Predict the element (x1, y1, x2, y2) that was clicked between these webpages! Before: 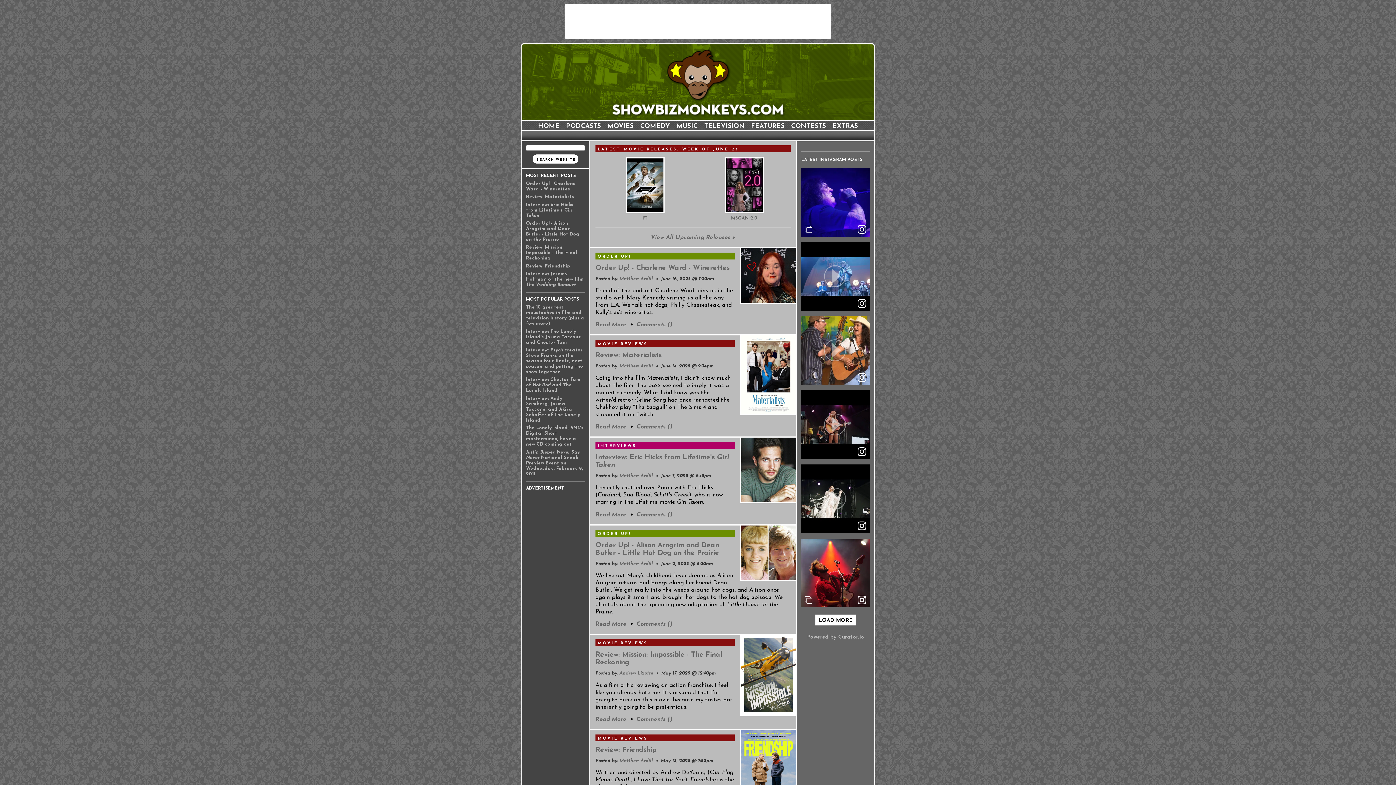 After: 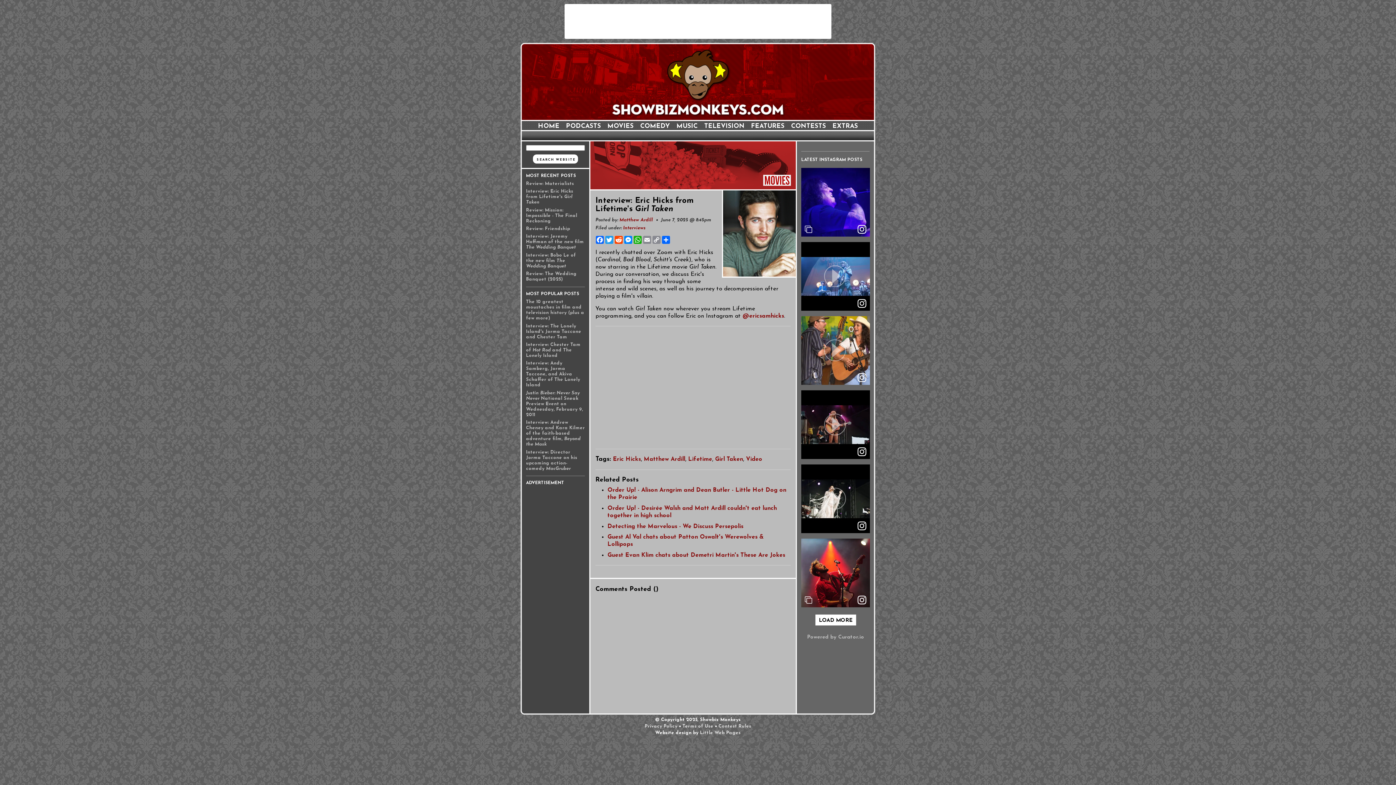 Action: bbox: (526, 202, 573, 218) label: Interview: Eric Hicks from Lifetime's Girl Taken